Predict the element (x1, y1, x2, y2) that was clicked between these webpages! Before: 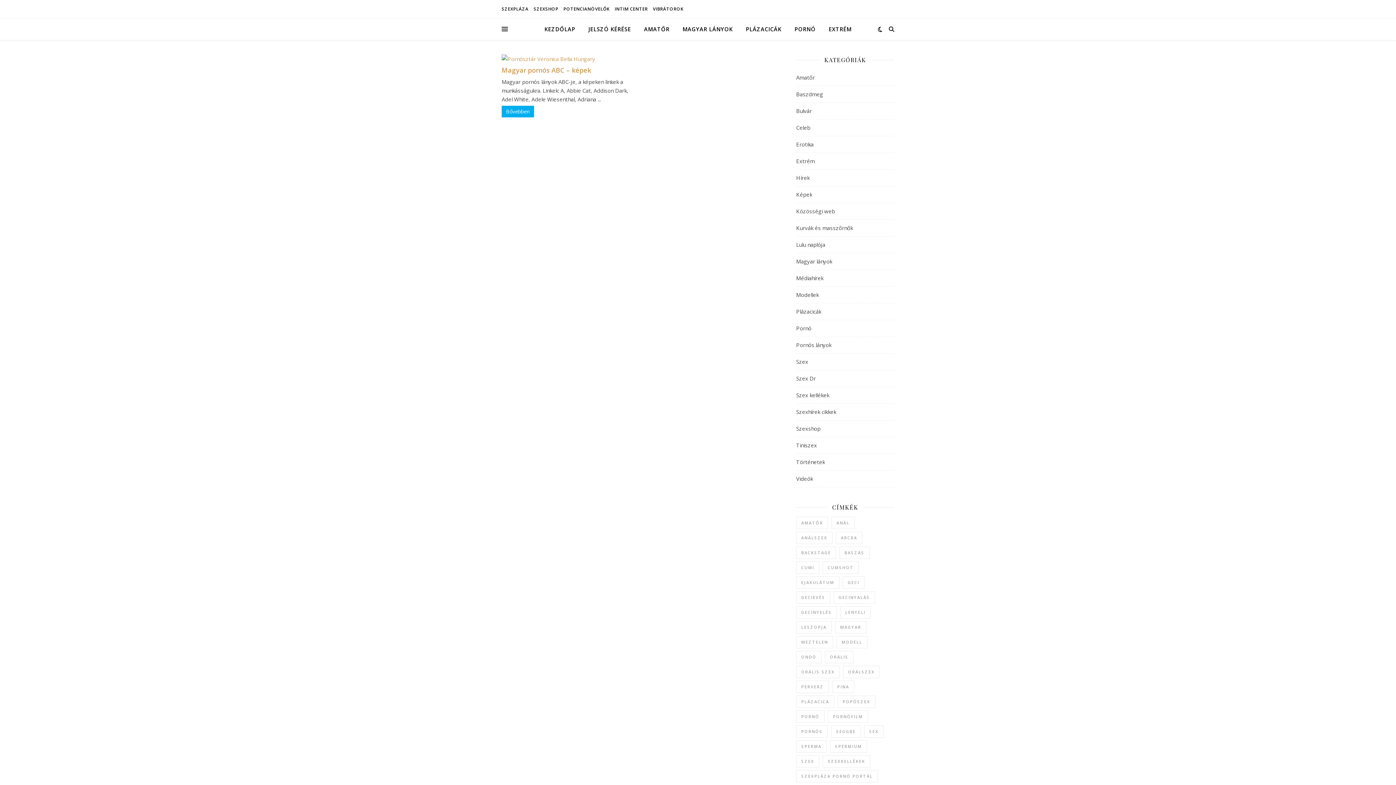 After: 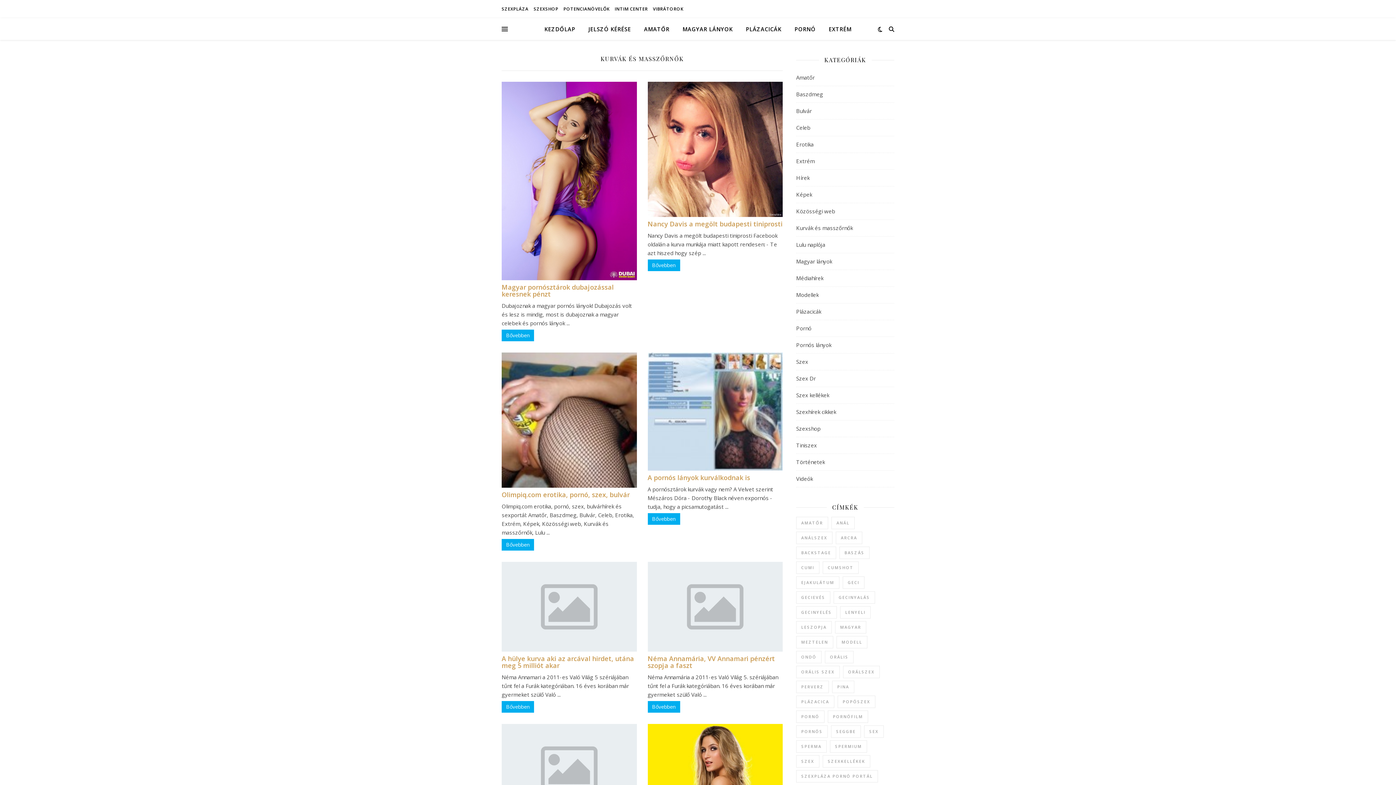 Action: bbox: (796, 220, 853, 236) label: Kurvák és masszőrnők